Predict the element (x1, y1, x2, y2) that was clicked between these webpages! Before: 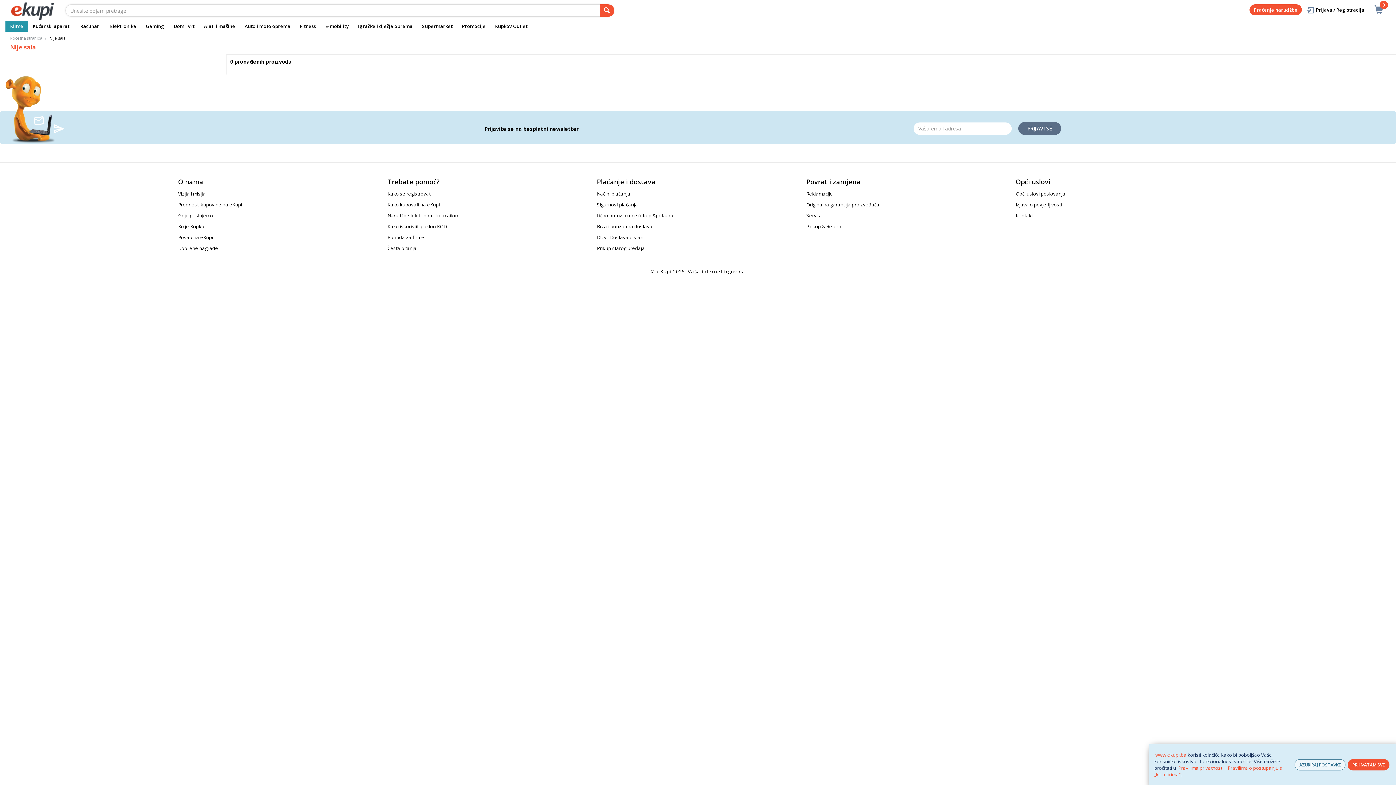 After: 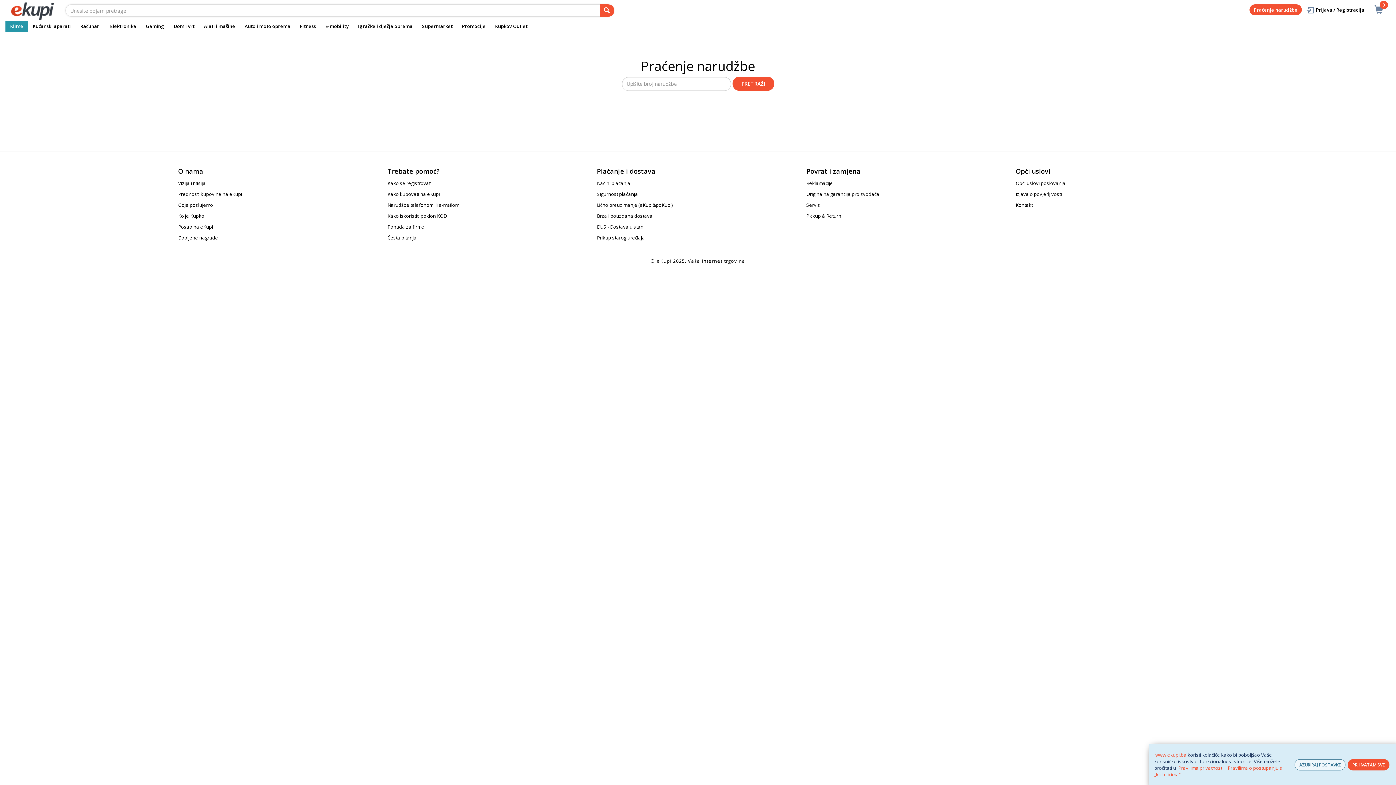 Action: bbox: (1254, 6, 1297, 13) label: Praćenje narudžbe